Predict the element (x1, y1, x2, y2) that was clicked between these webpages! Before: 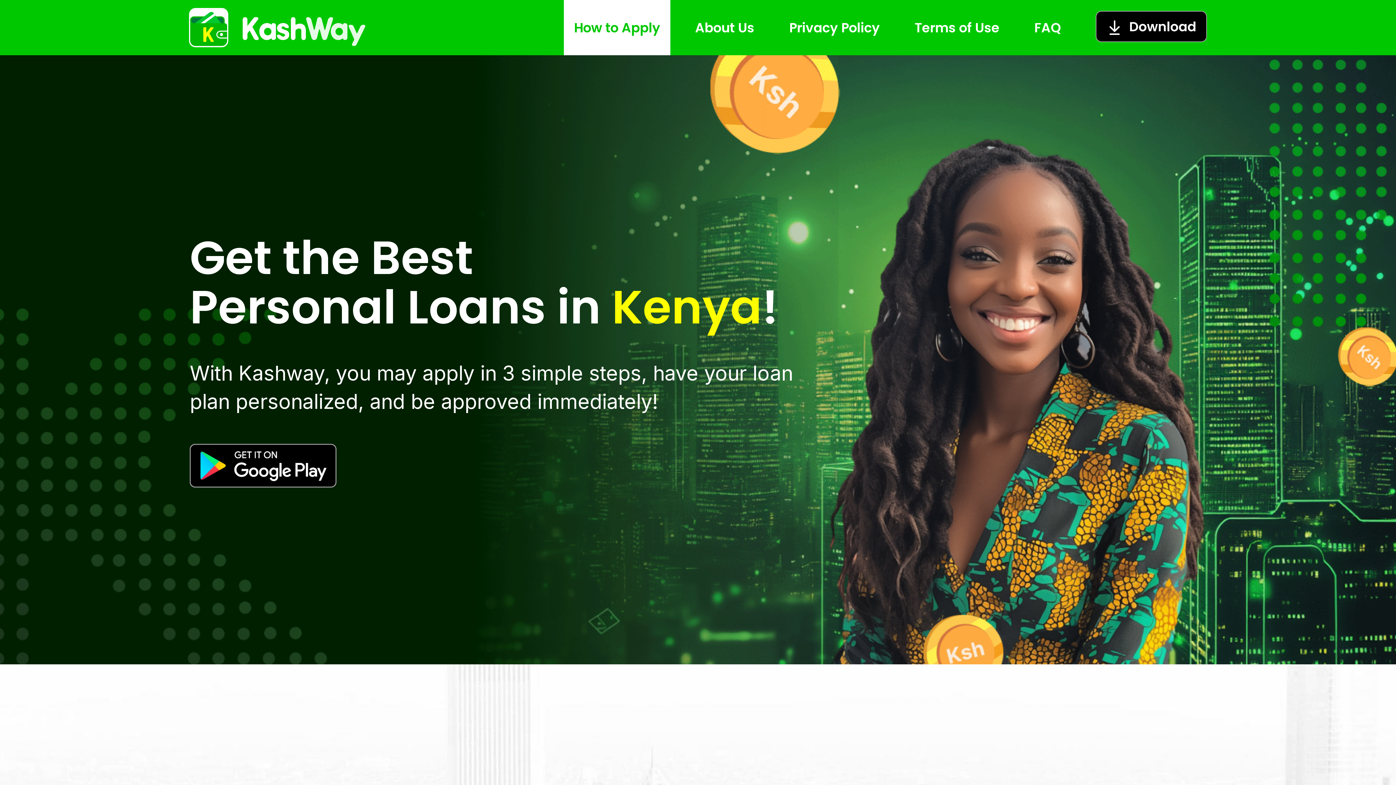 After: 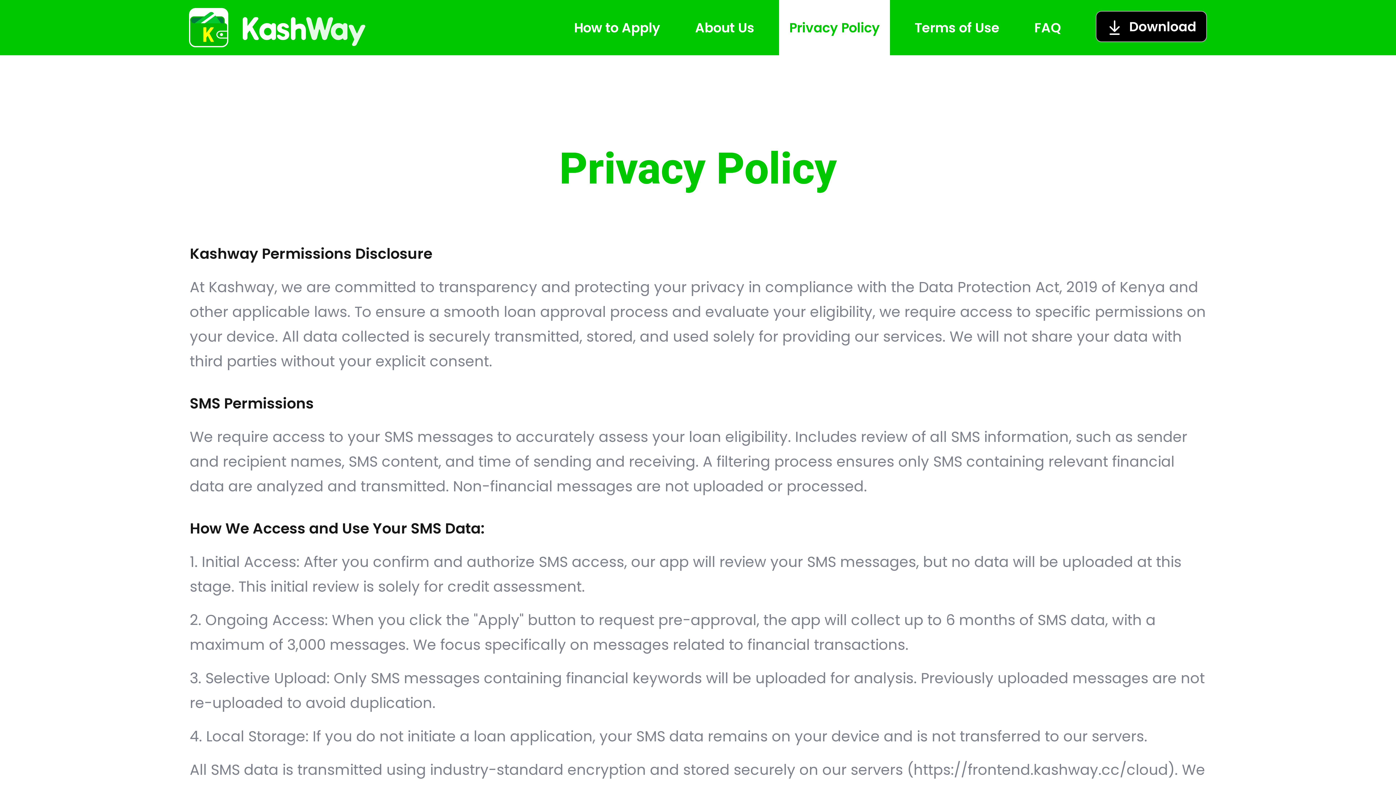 Action: label: Privacy Policy bbox: (772, 0, 897, 55)